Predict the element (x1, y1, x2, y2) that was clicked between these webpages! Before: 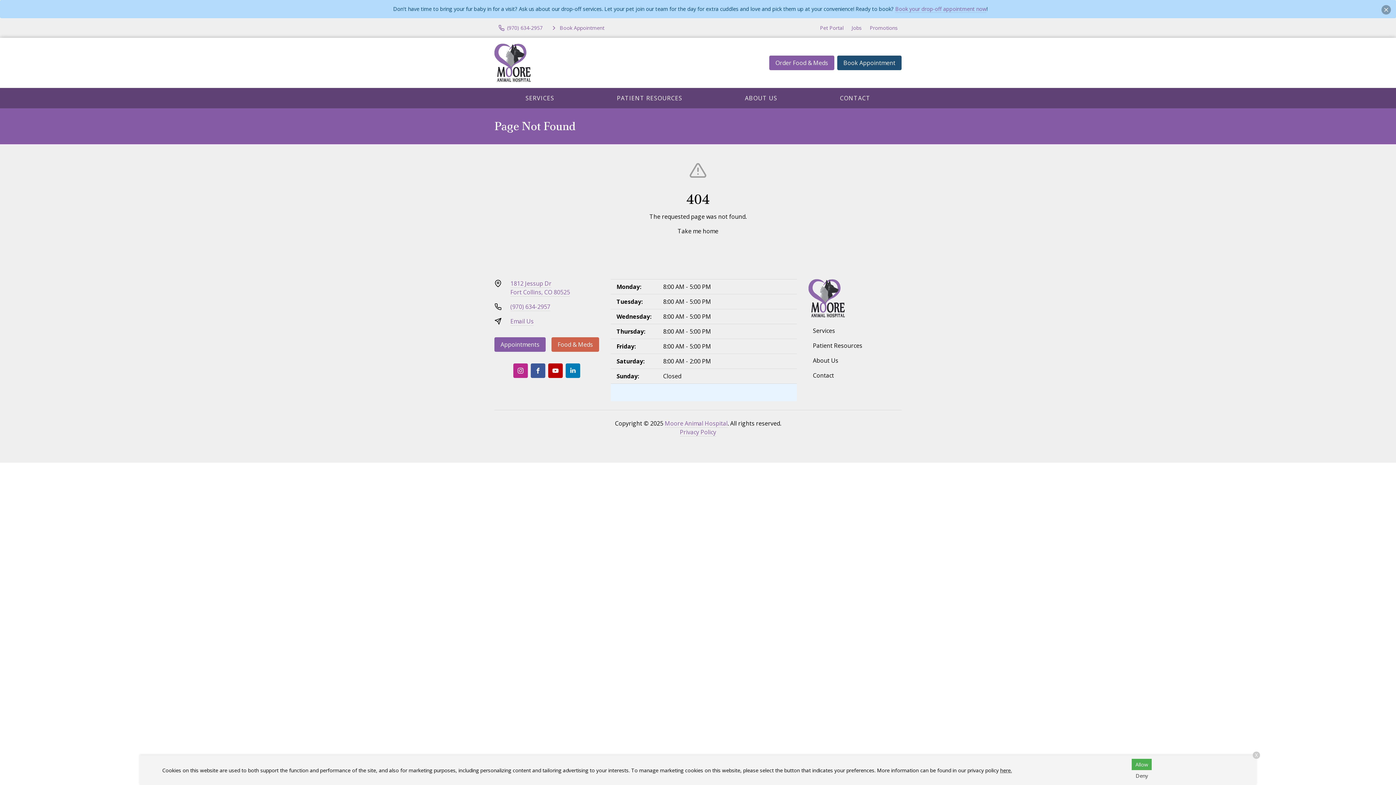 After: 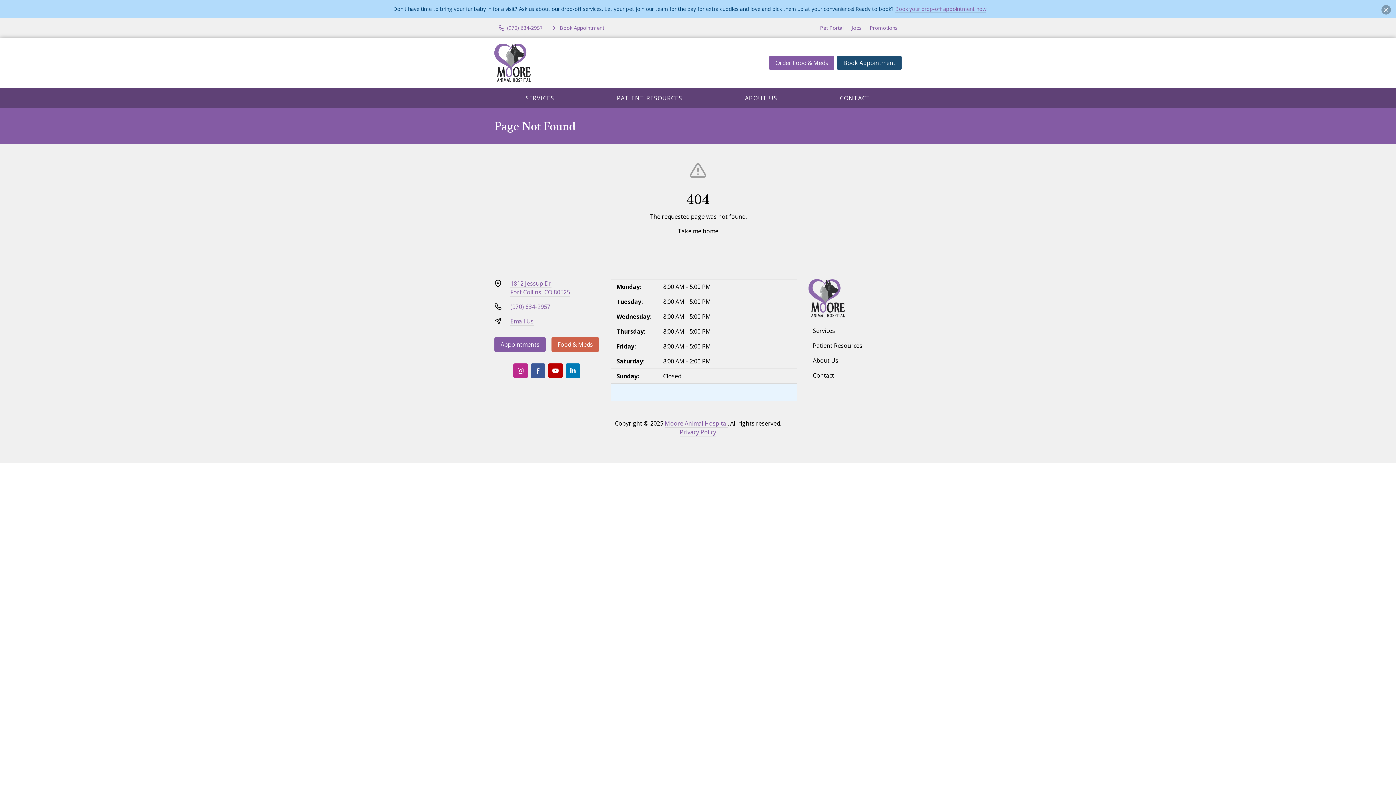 Action: label: Deny bbox: (1132, 770, 1151, 781)